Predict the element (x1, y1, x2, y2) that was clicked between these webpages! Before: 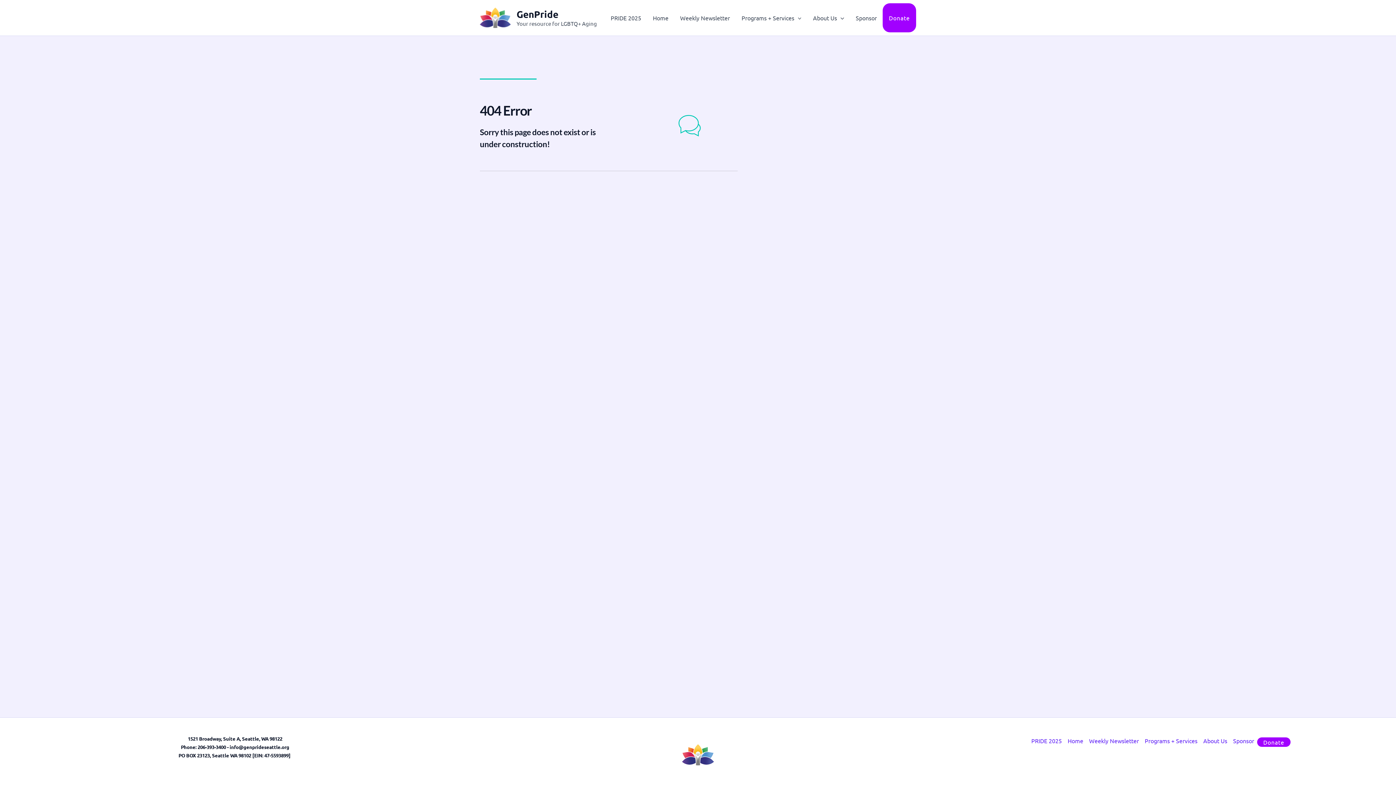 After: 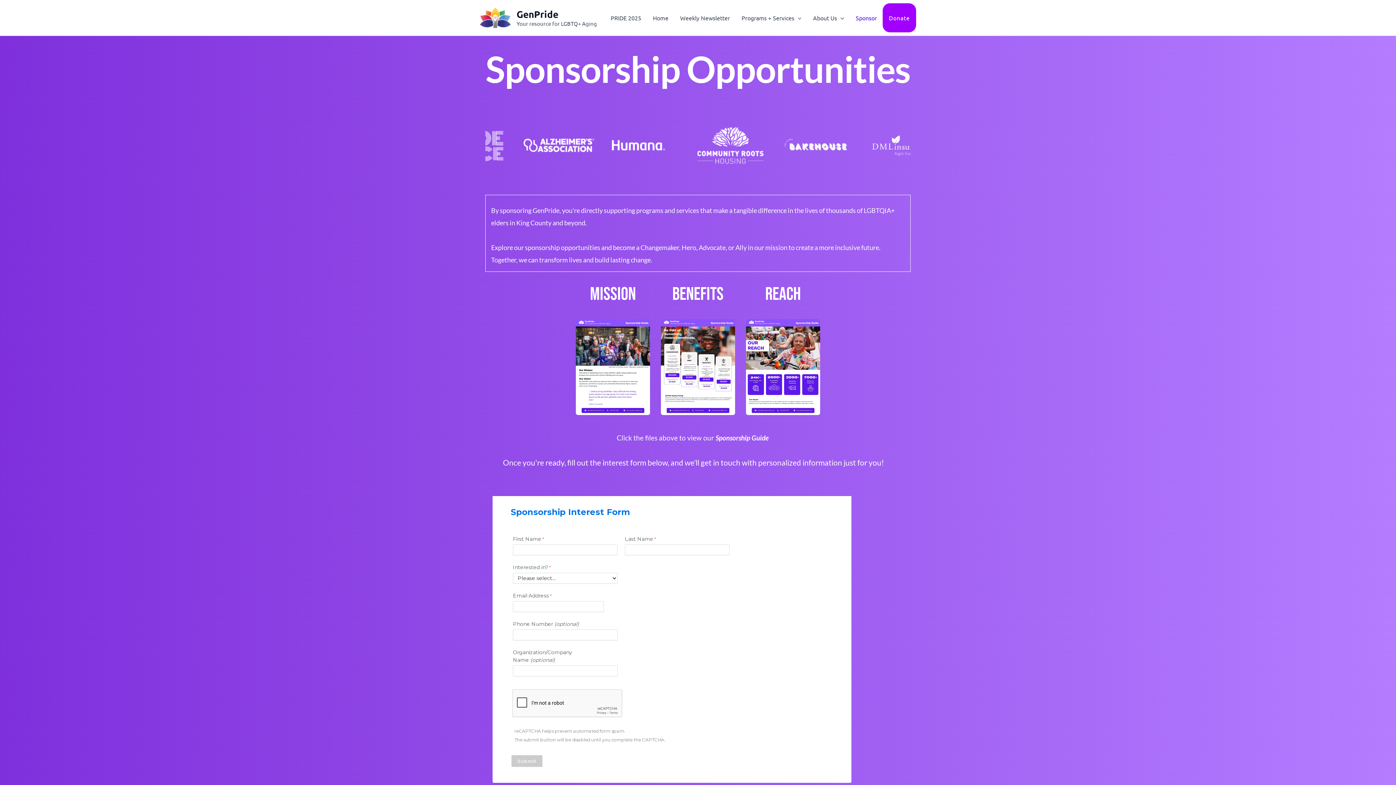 Action: label: Sponsor bbox: (1230, 734, 1257, 747)